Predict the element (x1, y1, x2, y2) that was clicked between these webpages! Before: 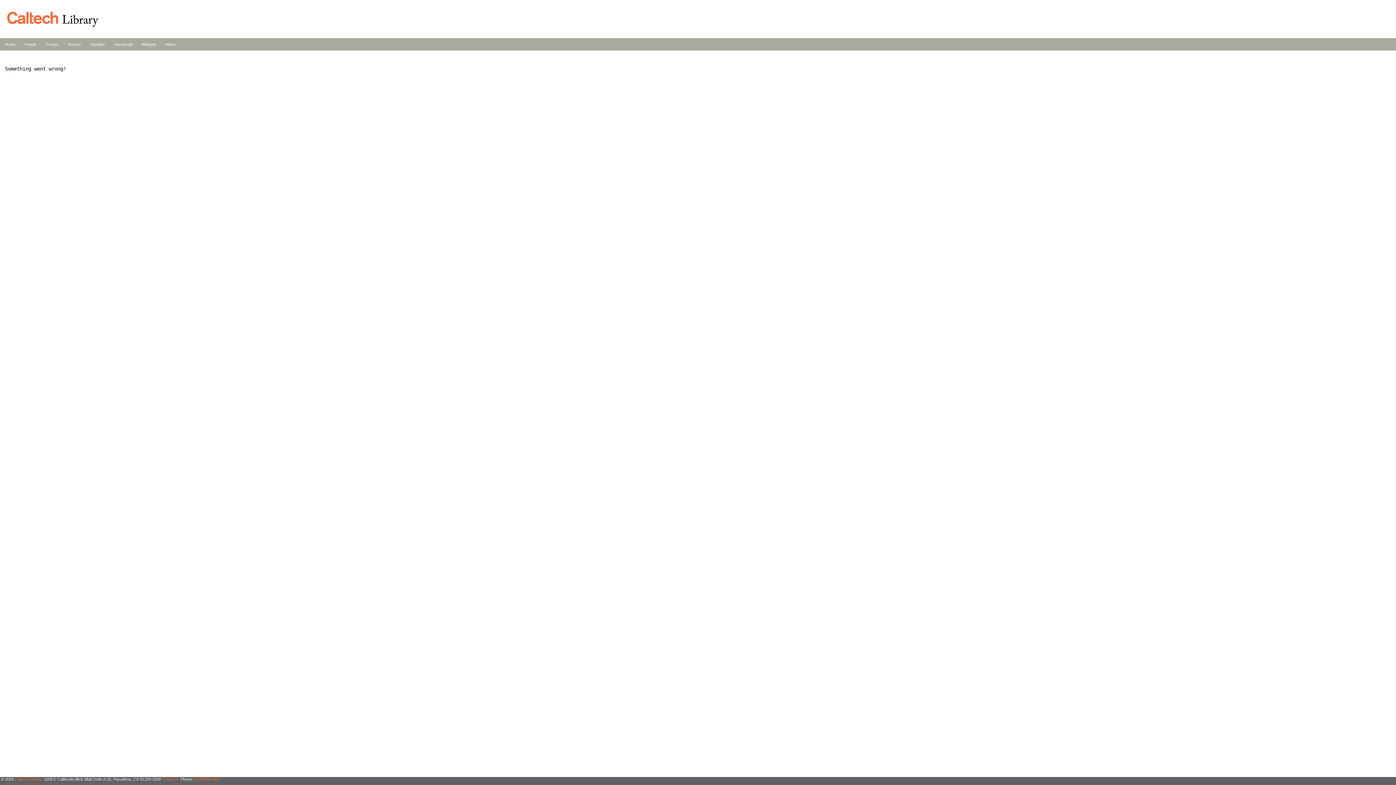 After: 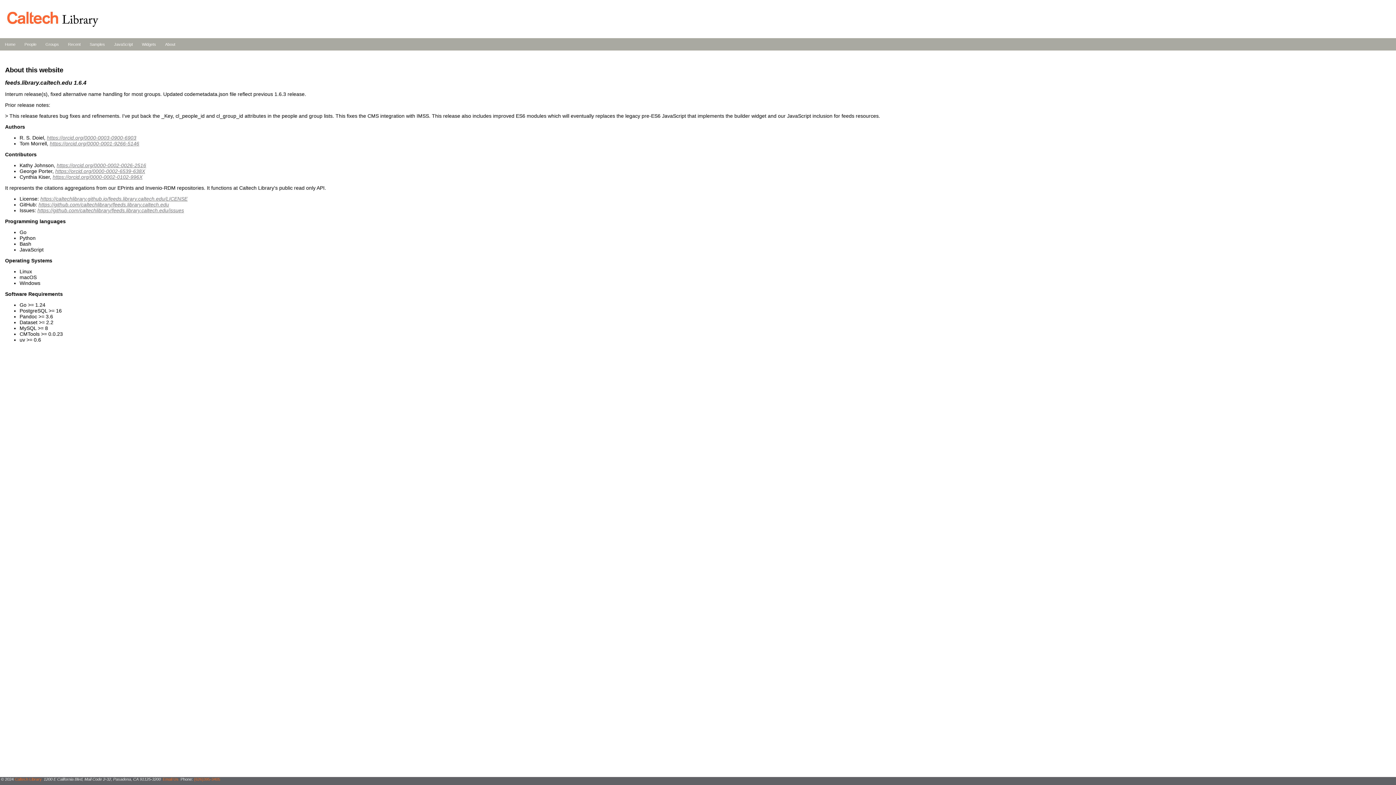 Action: bbox: (165, 42, 175, 46) label: About